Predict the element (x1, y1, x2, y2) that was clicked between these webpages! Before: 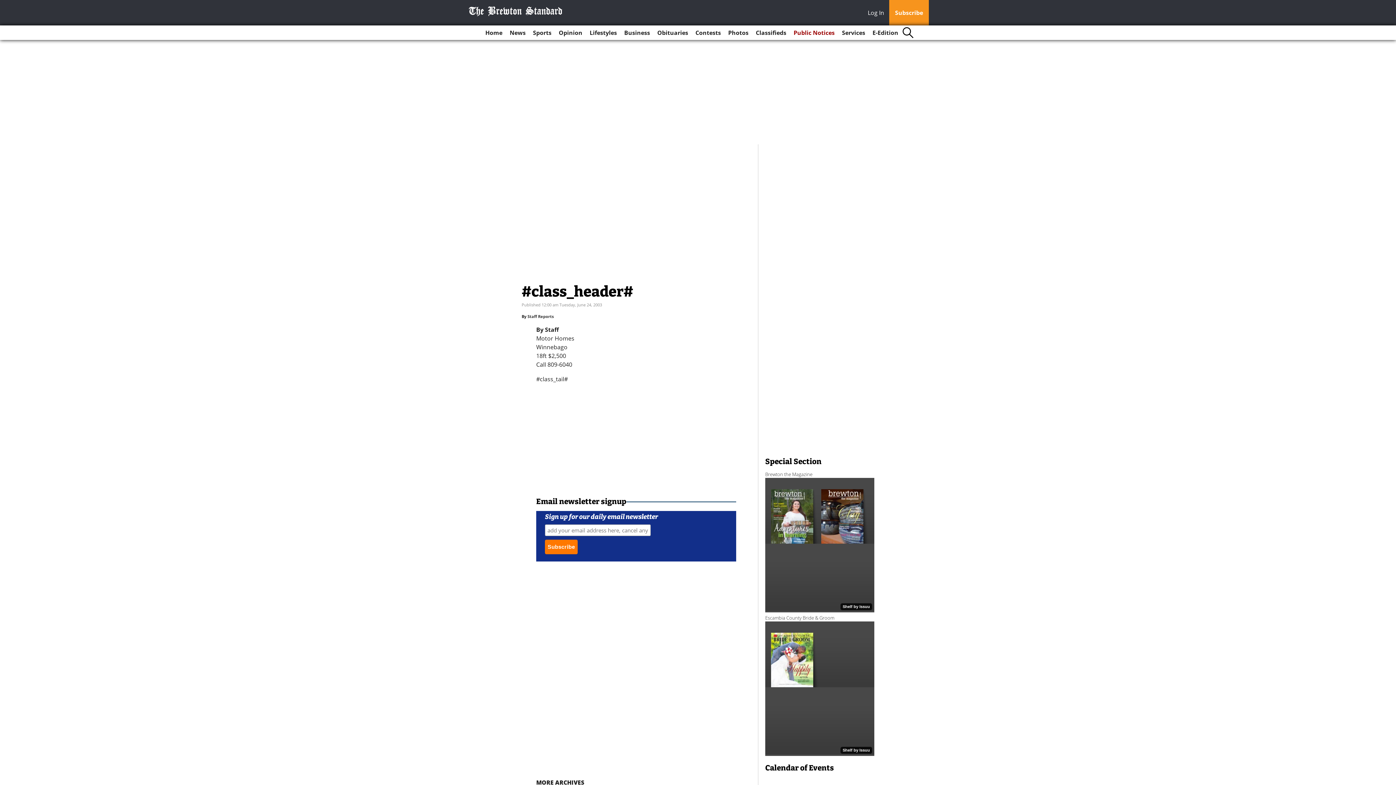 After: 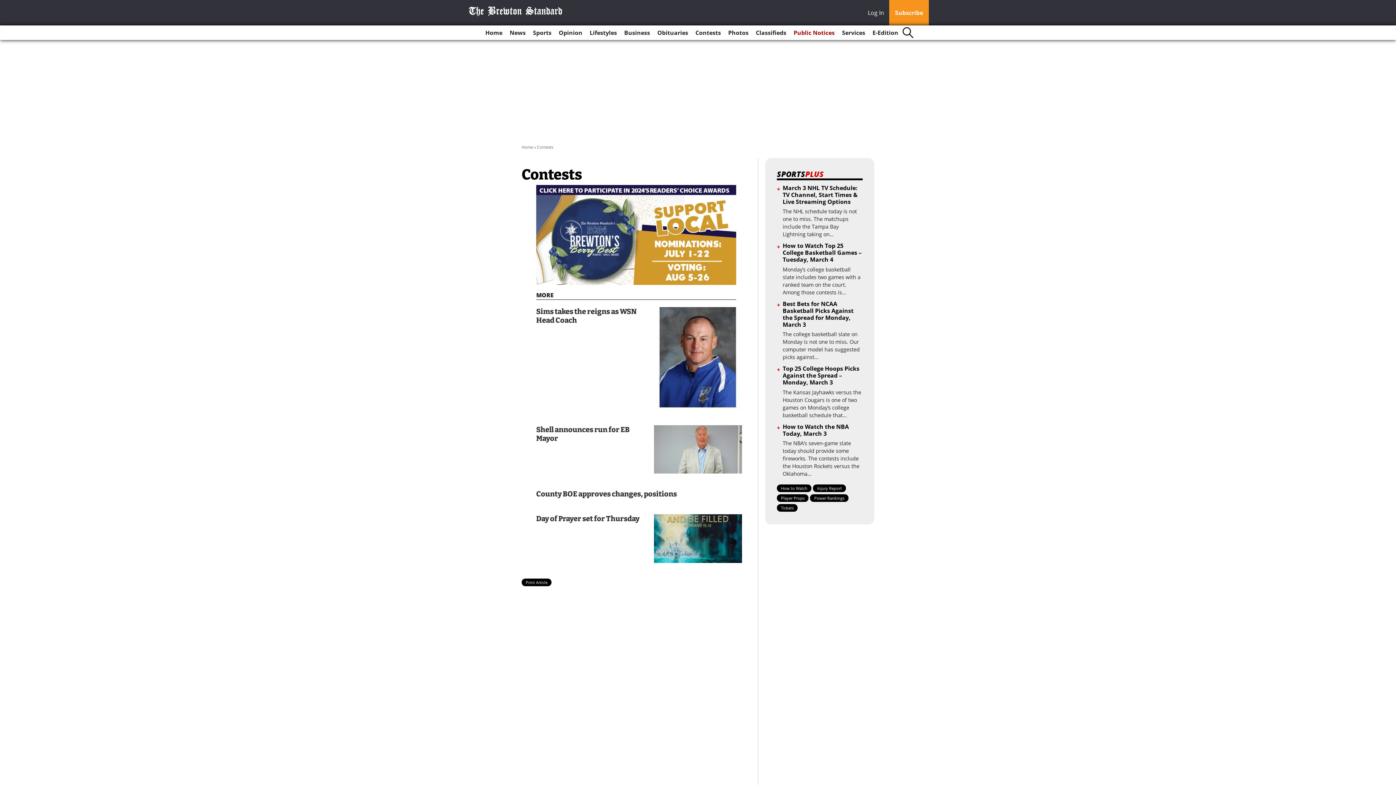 Action: bbox: (692, 25, 724, 40) label: Contests